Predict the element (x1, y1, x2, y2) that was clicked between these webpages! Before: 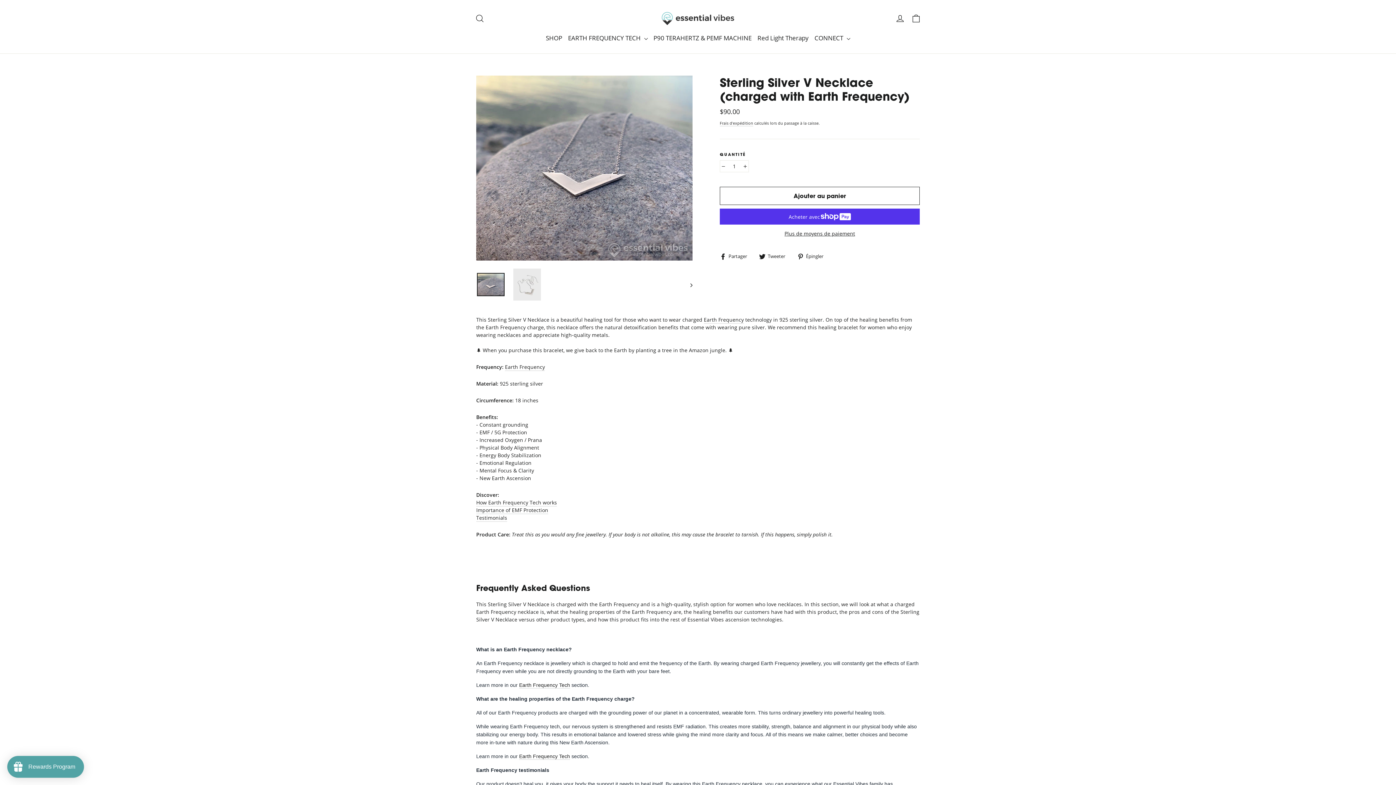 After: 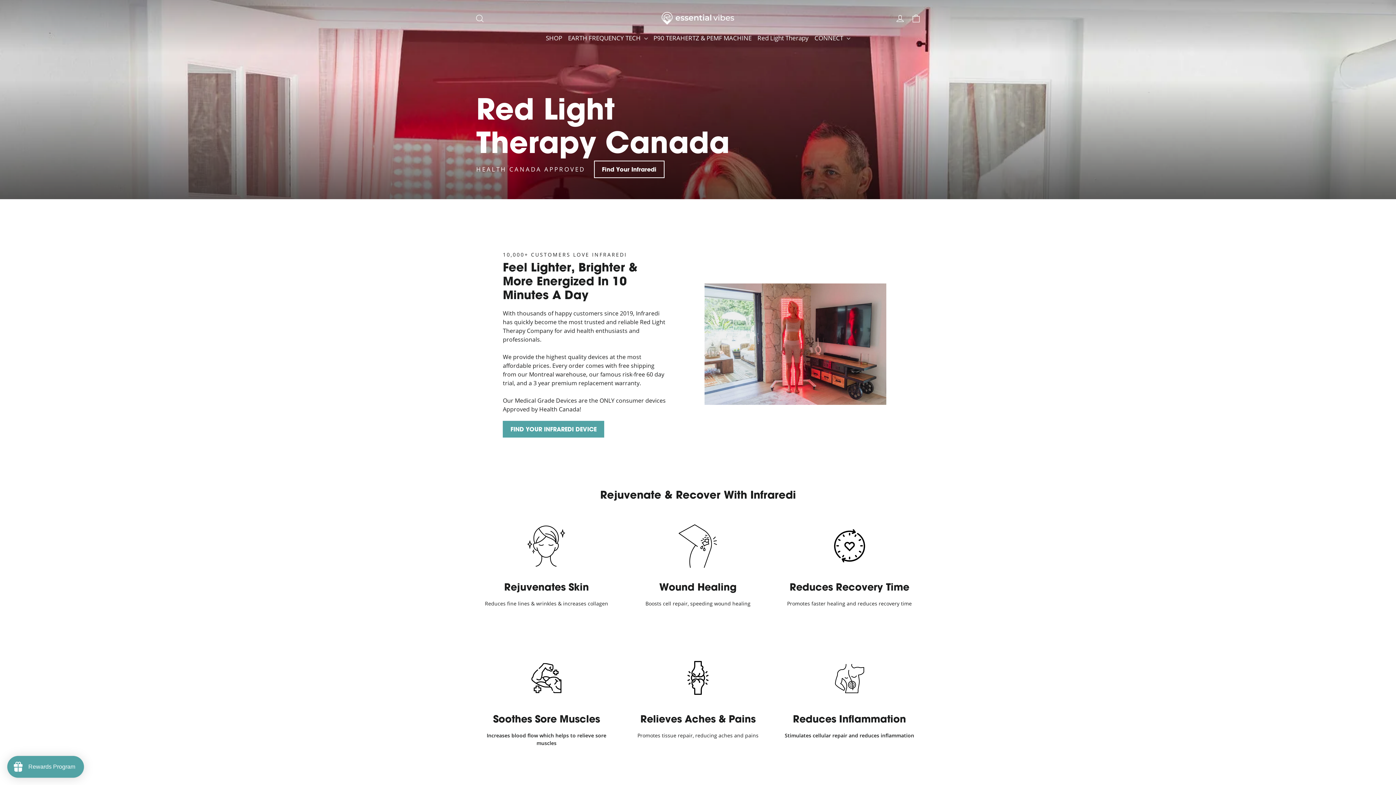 Action: label: Red Light Therapy bbox: (754, 29, 811, 46)